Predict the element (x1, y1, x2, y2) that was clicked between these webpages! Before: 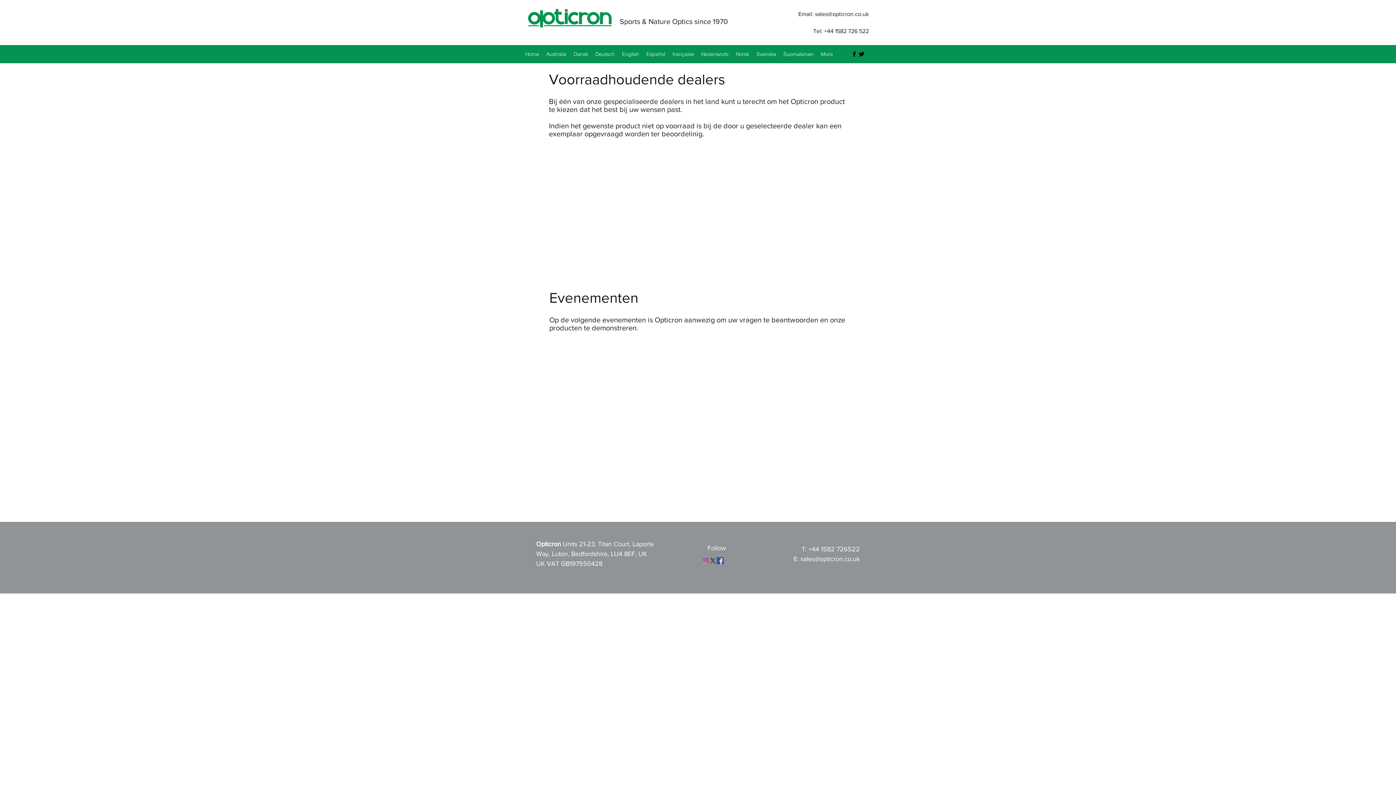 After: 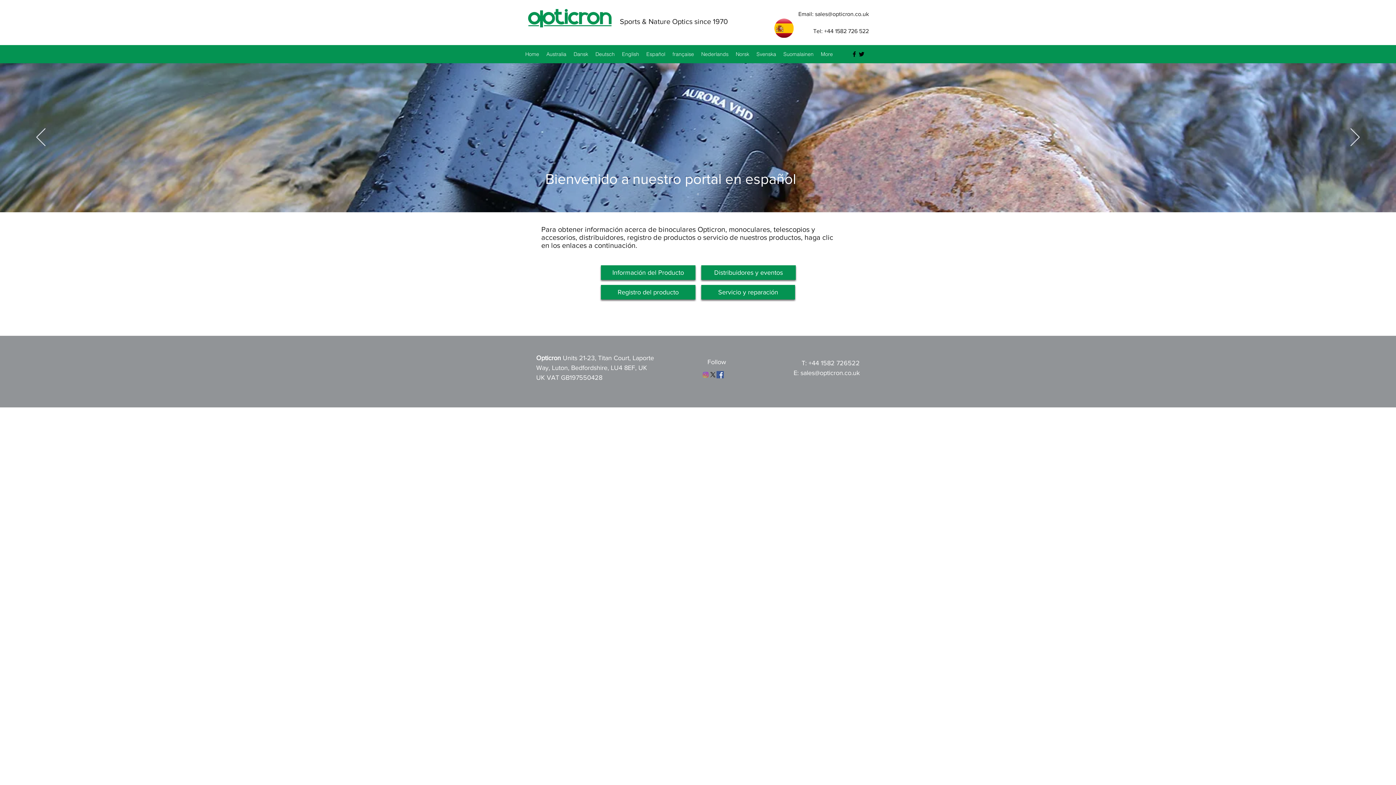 Action: label: Español bbox: (642, 48, 669, 59)